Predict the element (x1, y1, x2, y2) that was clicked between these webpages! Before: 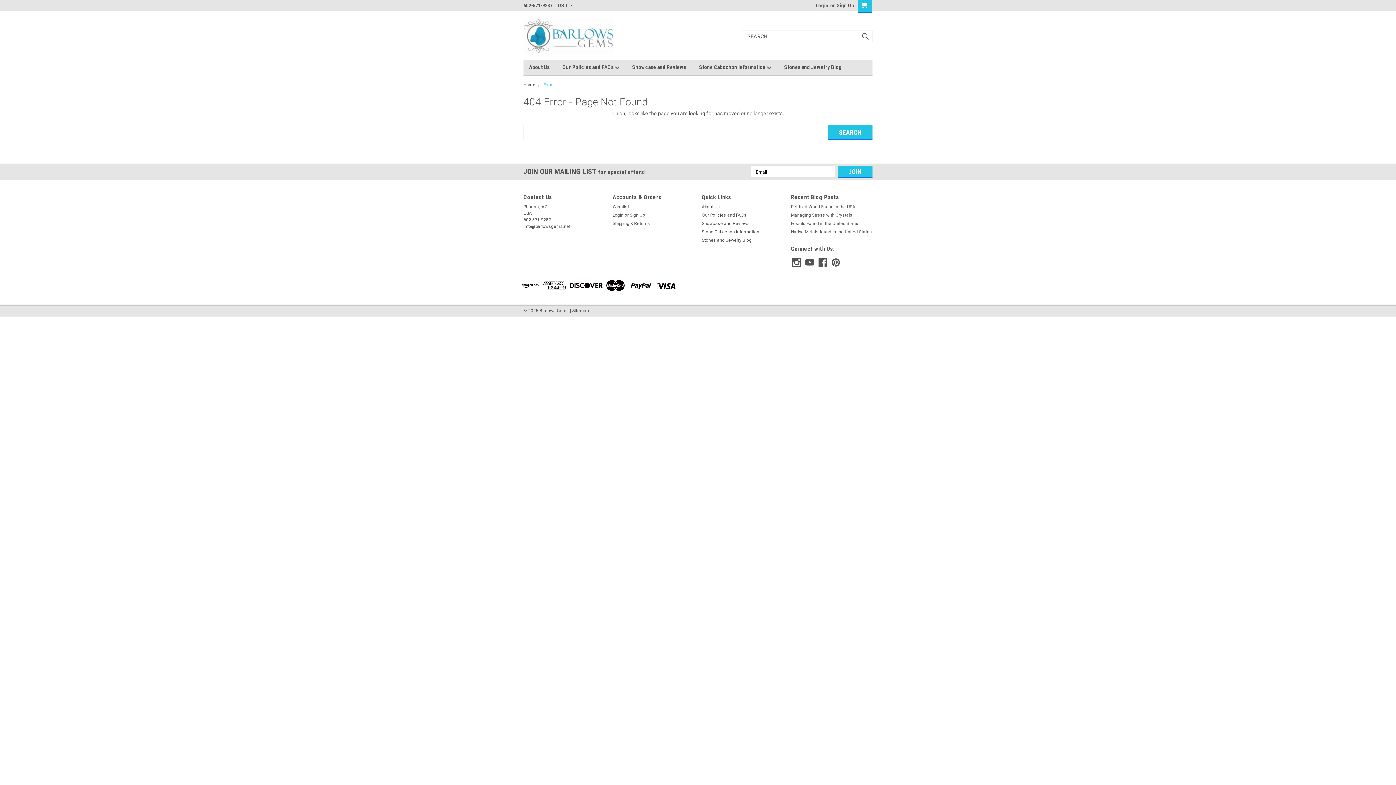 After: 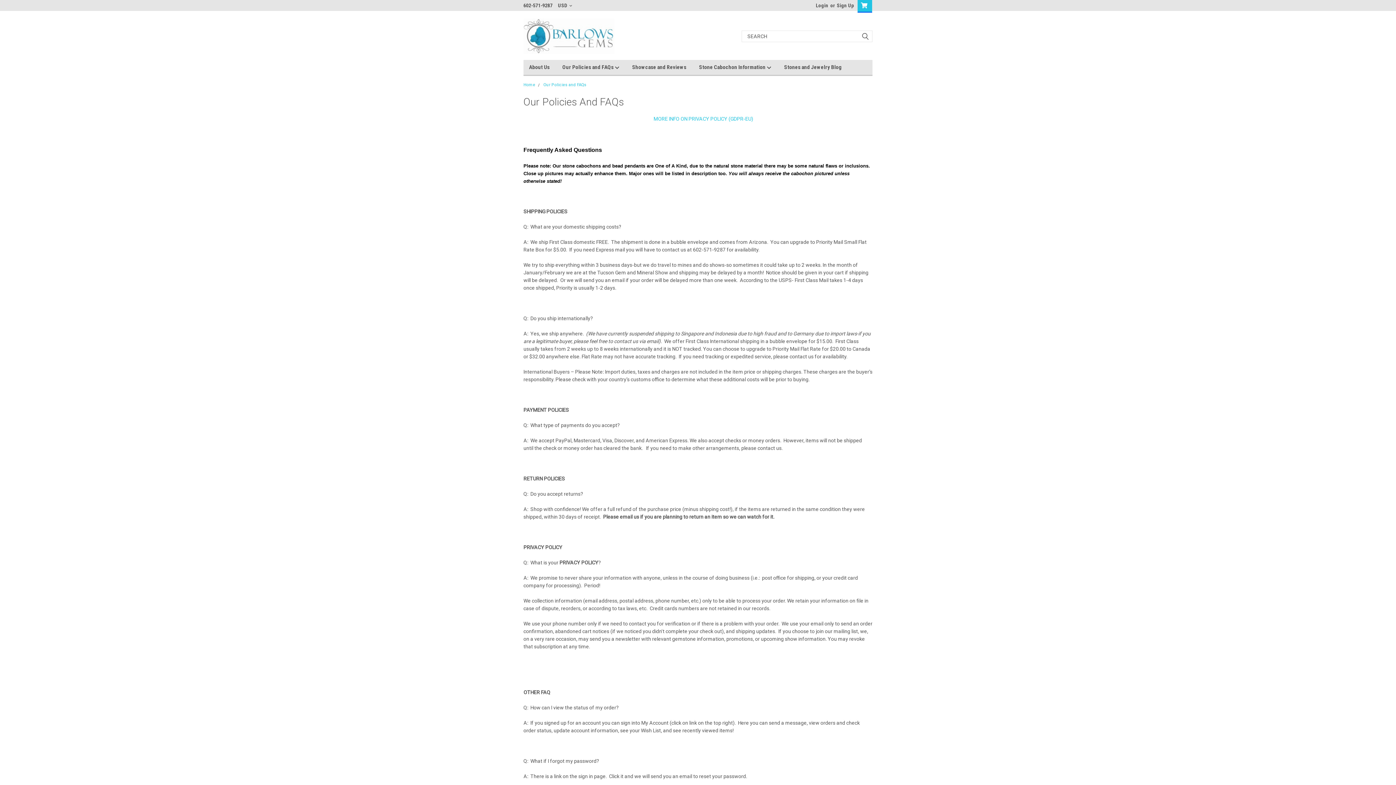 Action: label: Our Policies and FAQs bbox: (702, 212, 746, 218)